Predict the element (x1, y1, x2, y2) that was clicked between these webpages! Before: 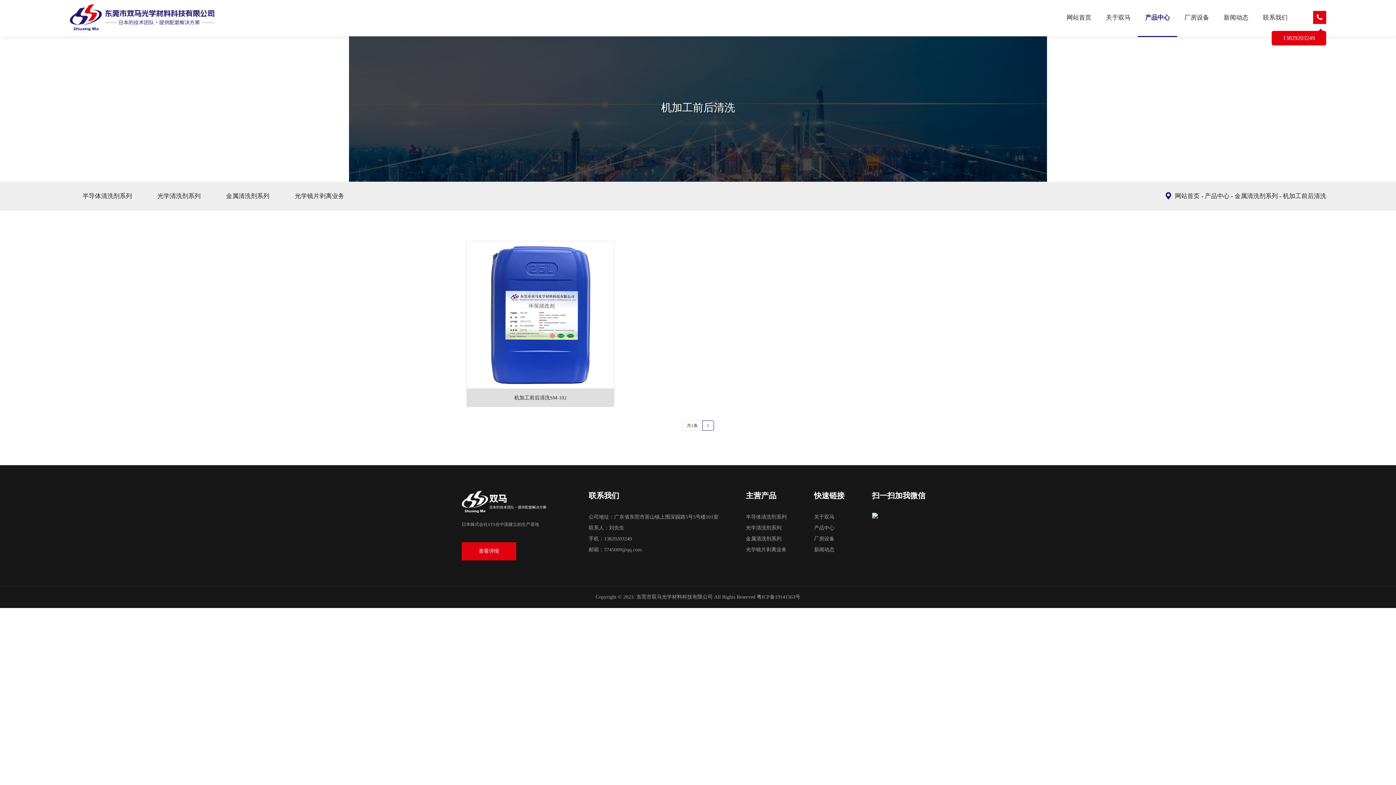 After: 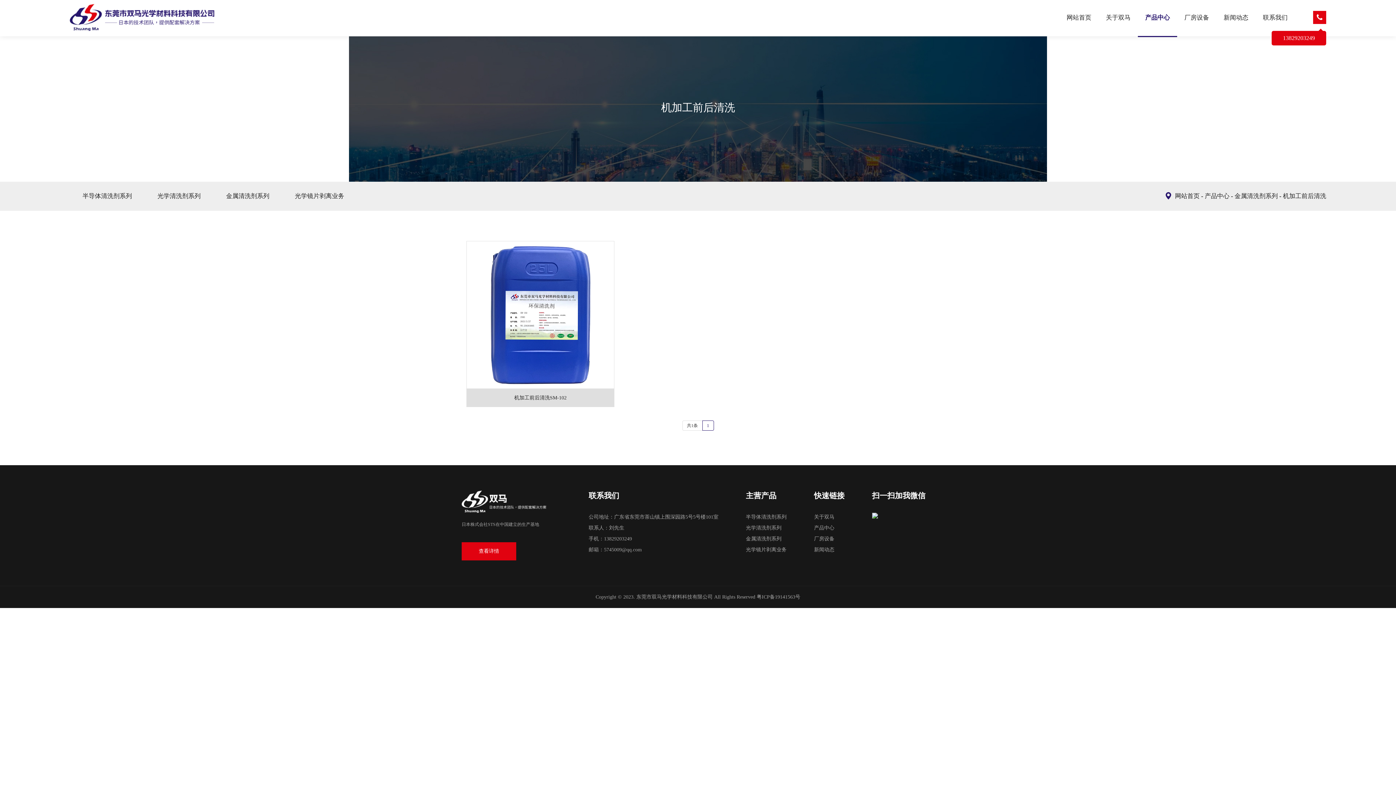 Action: bbox: (1313, 10, 1326, 23) label: 13829203249